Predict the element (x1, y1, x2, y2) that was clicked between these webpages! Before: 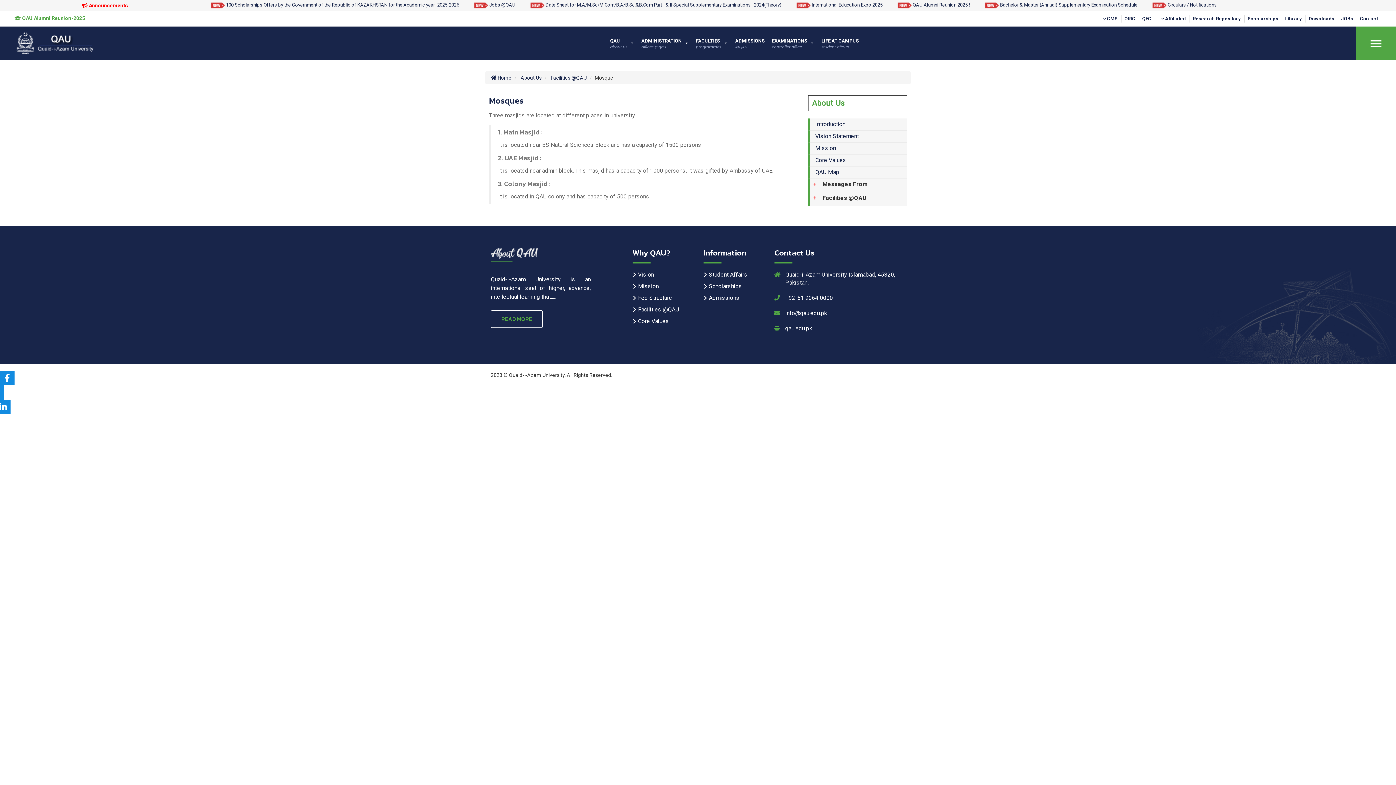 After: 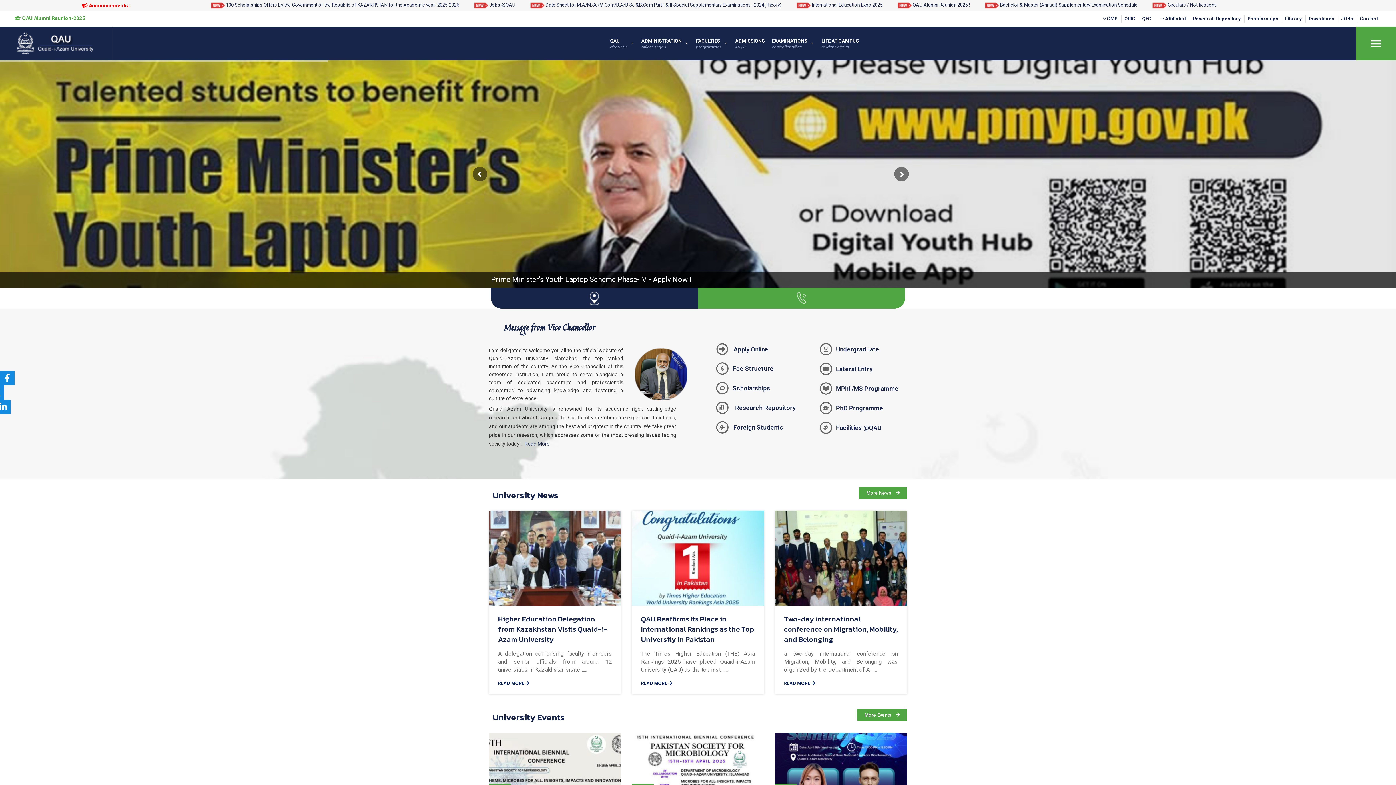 Action: label:  Home bbox: (490, 74, 511, 80)